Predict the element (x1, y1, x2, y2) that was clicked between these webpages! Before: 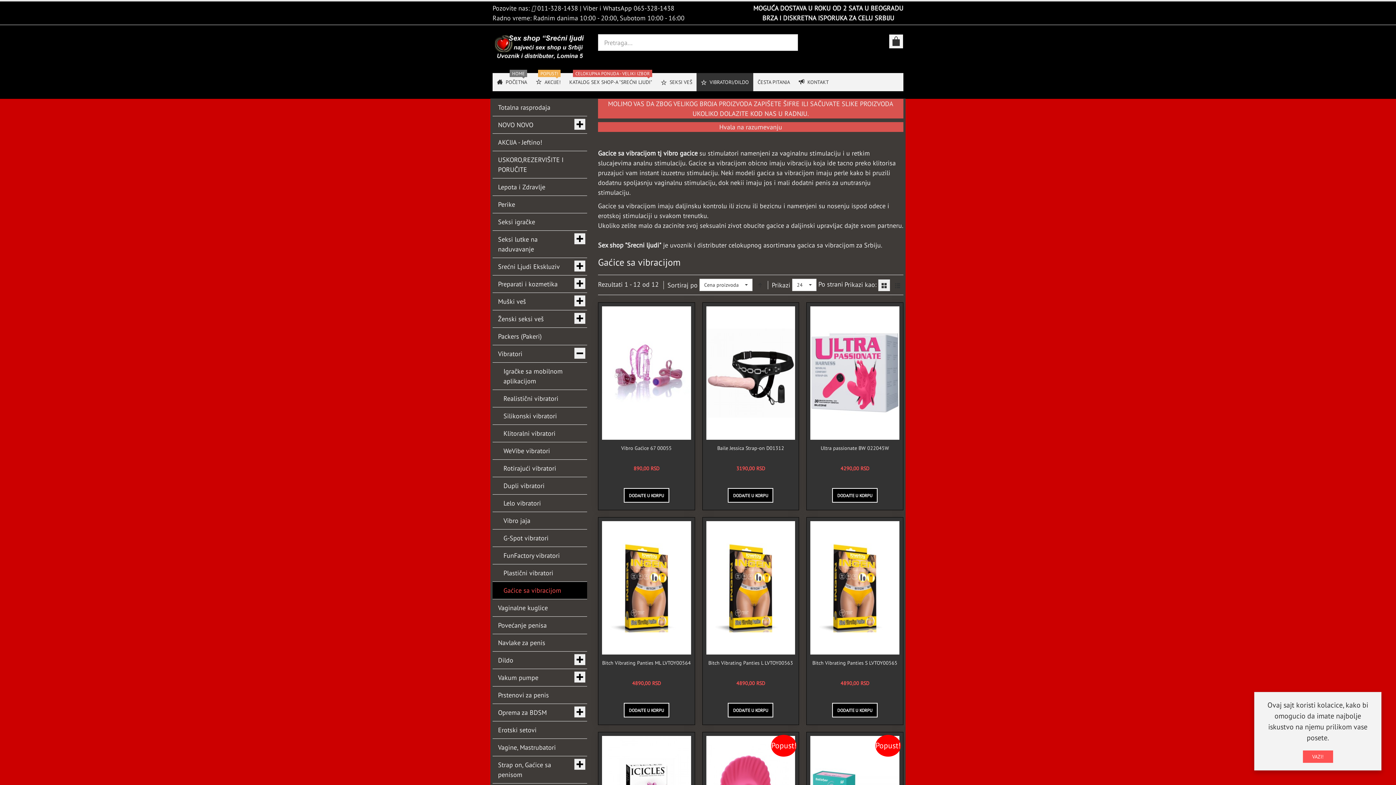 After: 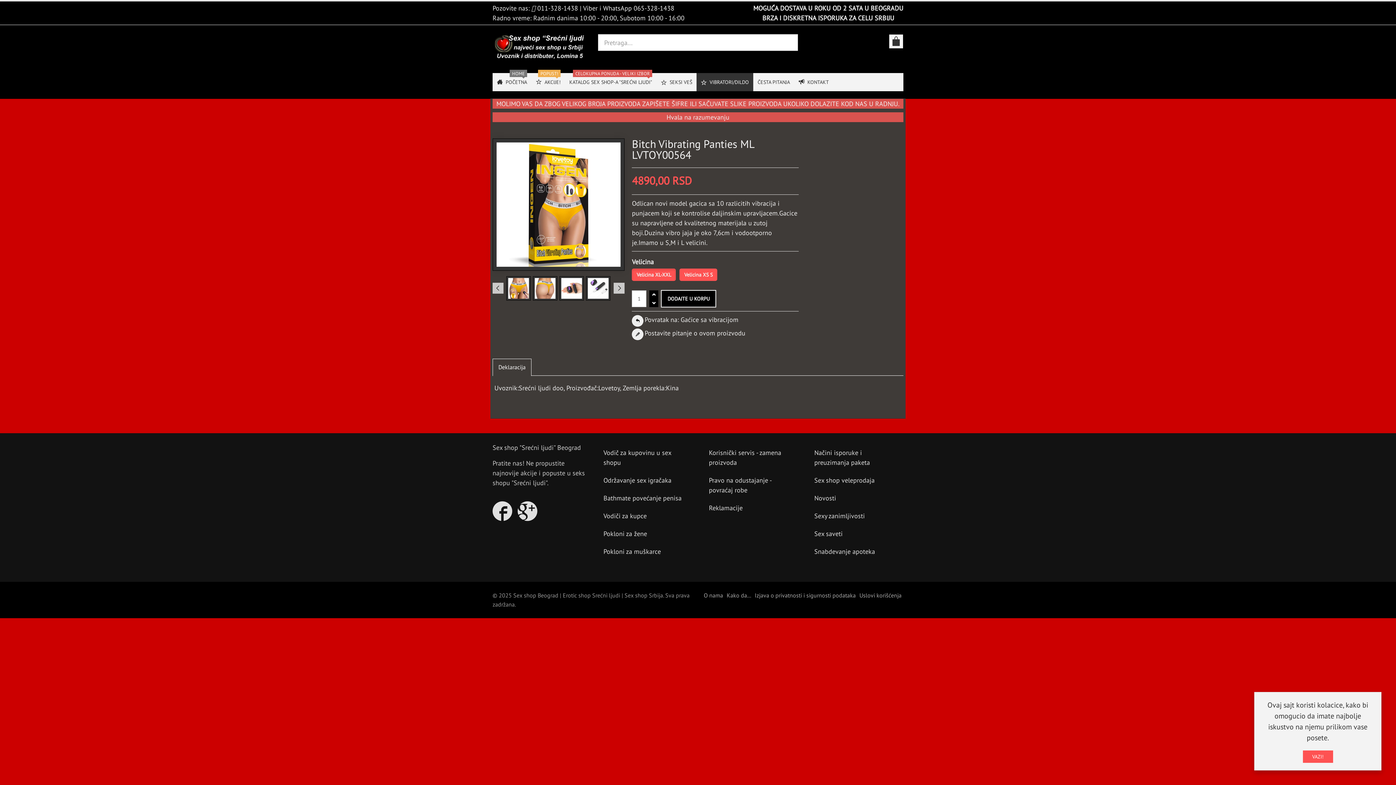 Action: bbox: (602, 543, 691, 632)